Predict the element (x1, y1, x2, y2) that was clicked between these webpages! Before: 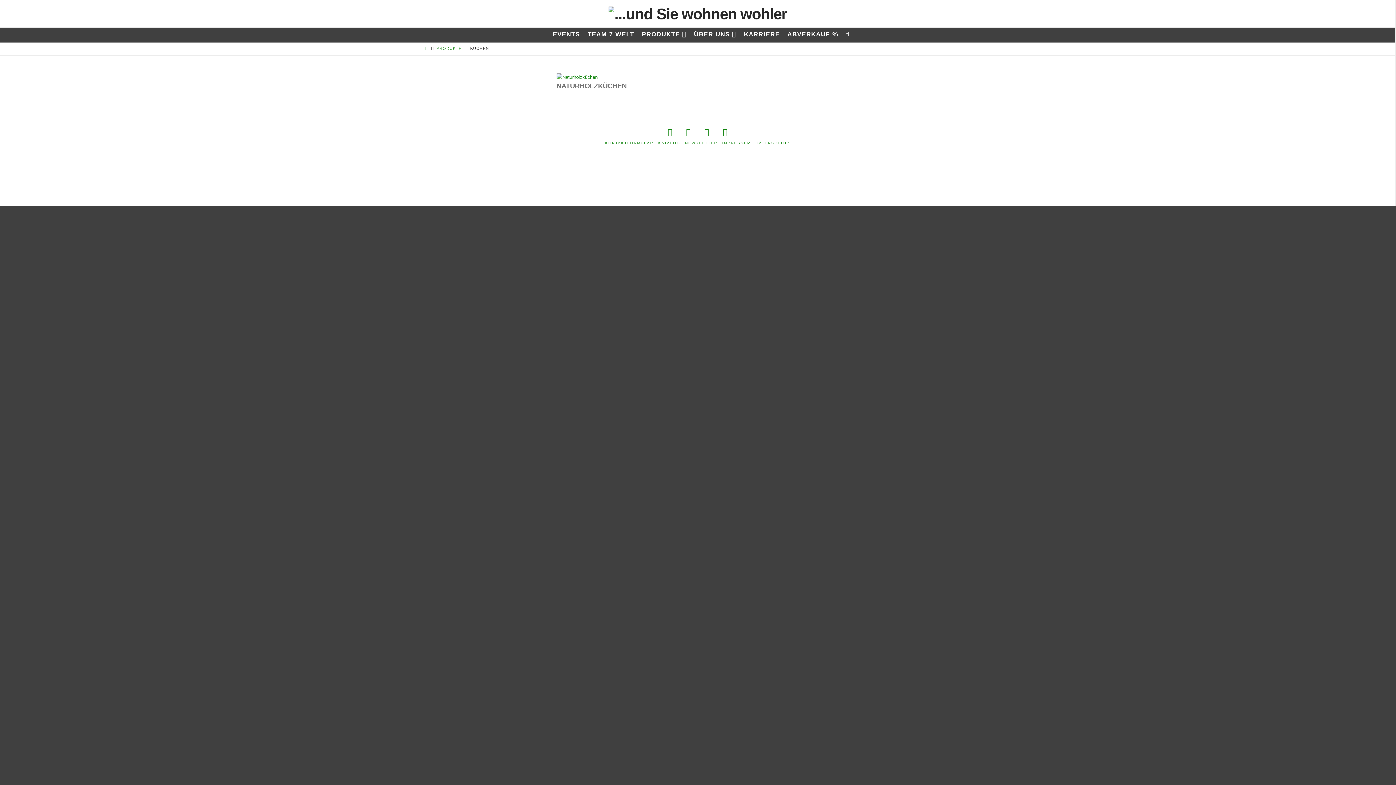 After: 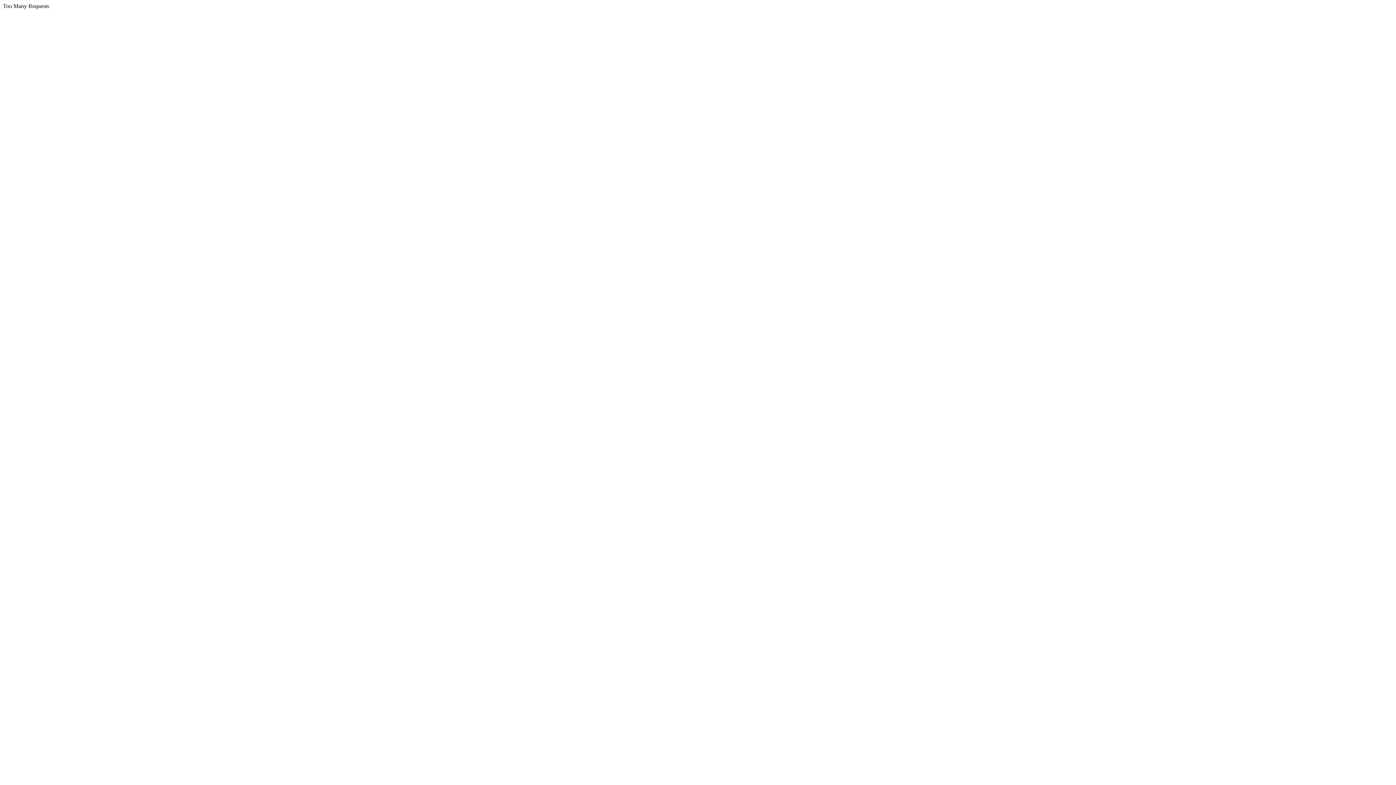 Action: label: PRODUKTE bbox: (436, 46, 461, 50)